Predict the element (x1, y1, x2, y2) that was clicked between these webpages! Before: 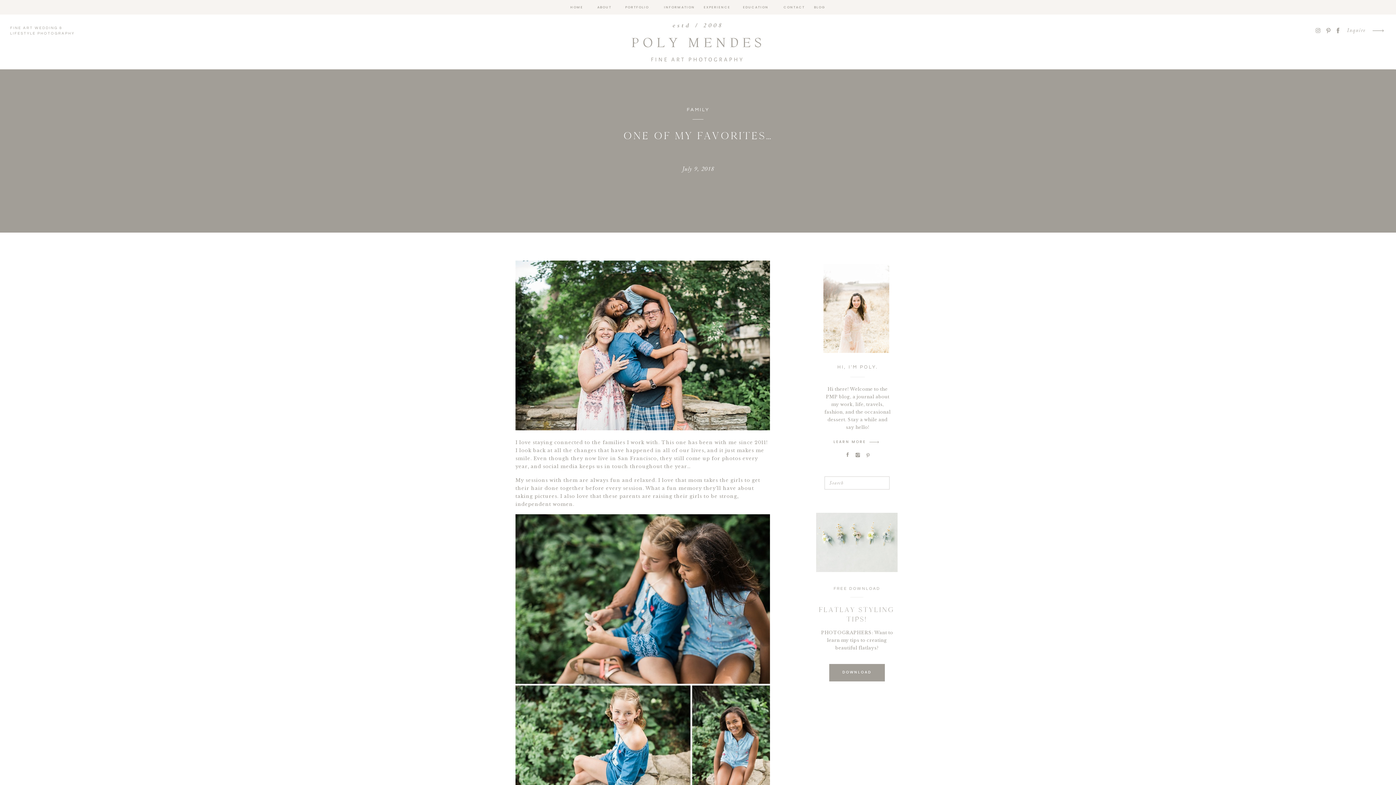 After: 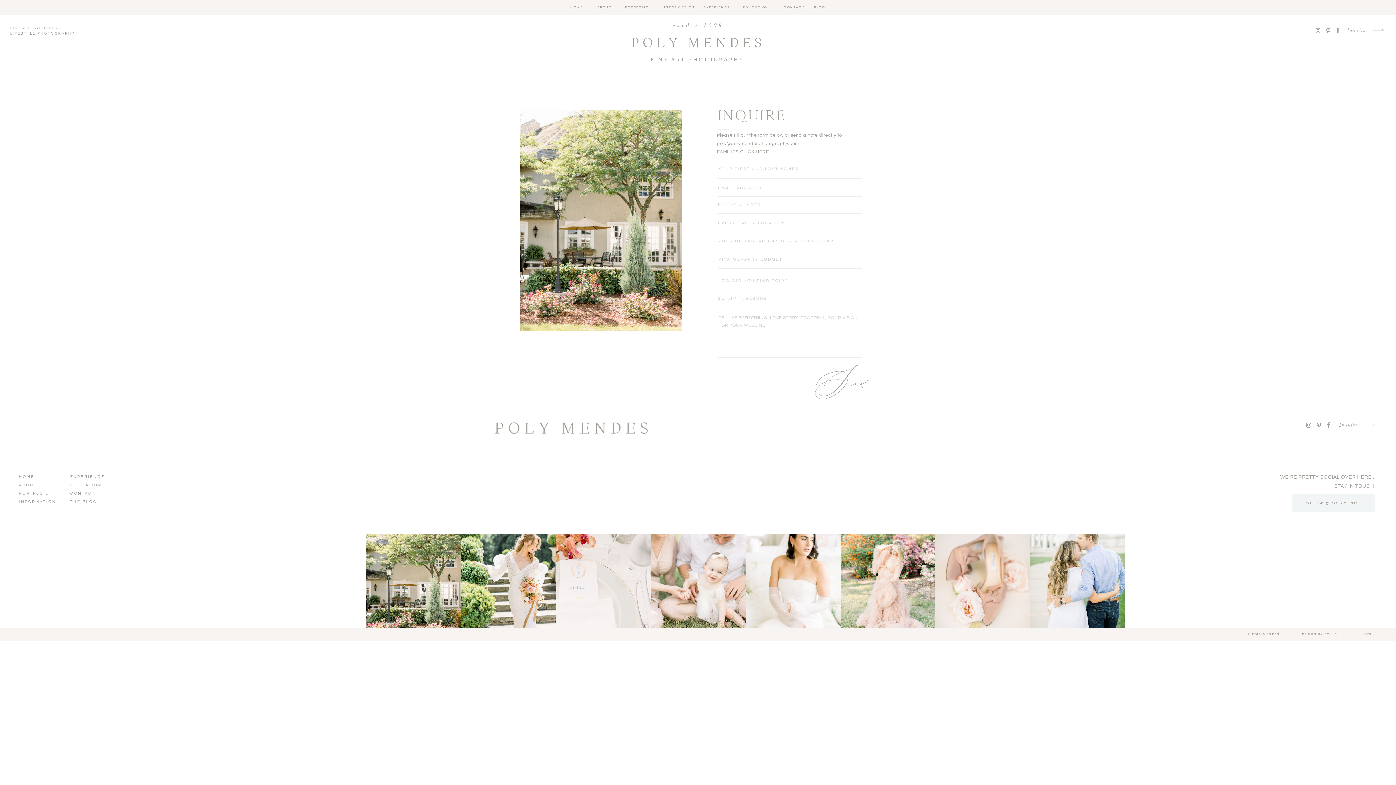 Action: label: Inquire  bbox: (1343, 25, 1368, 35)